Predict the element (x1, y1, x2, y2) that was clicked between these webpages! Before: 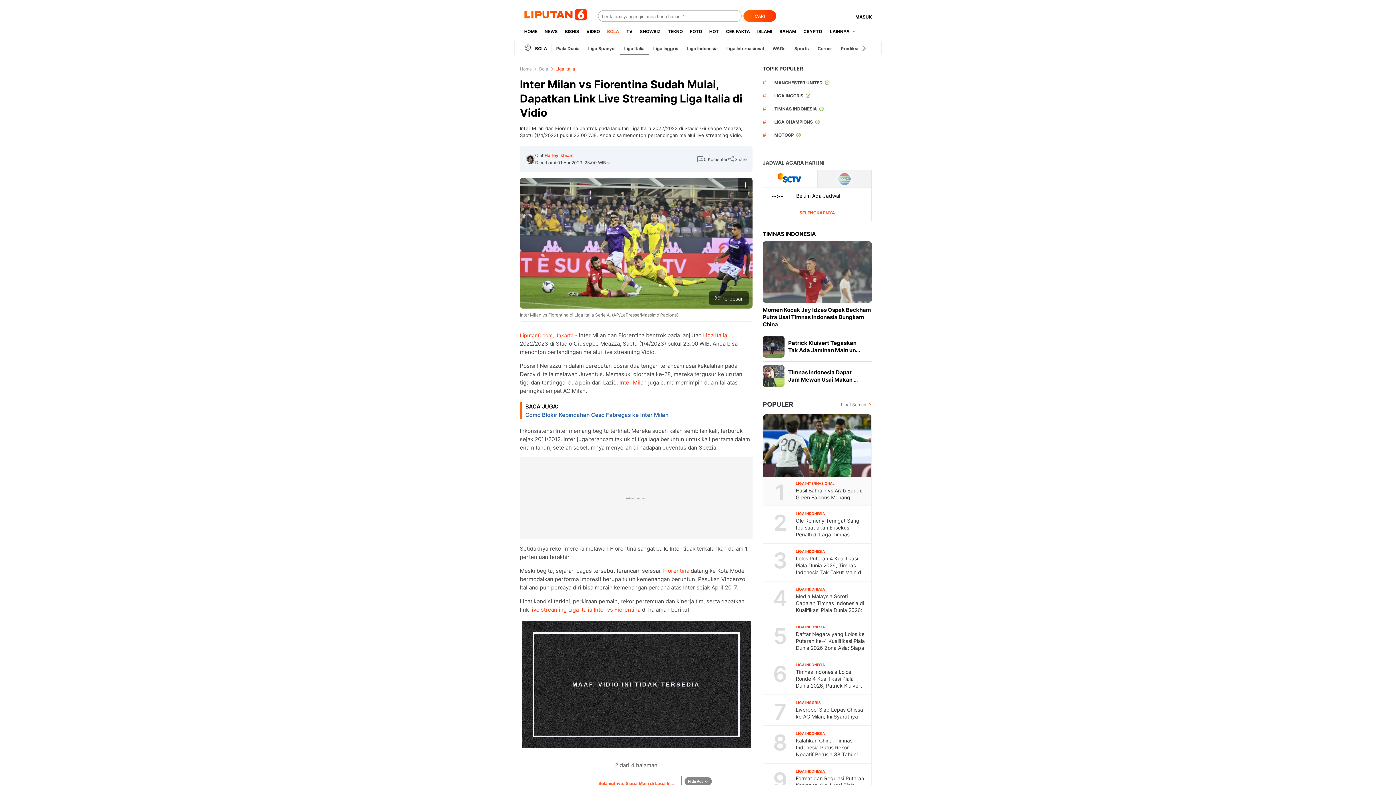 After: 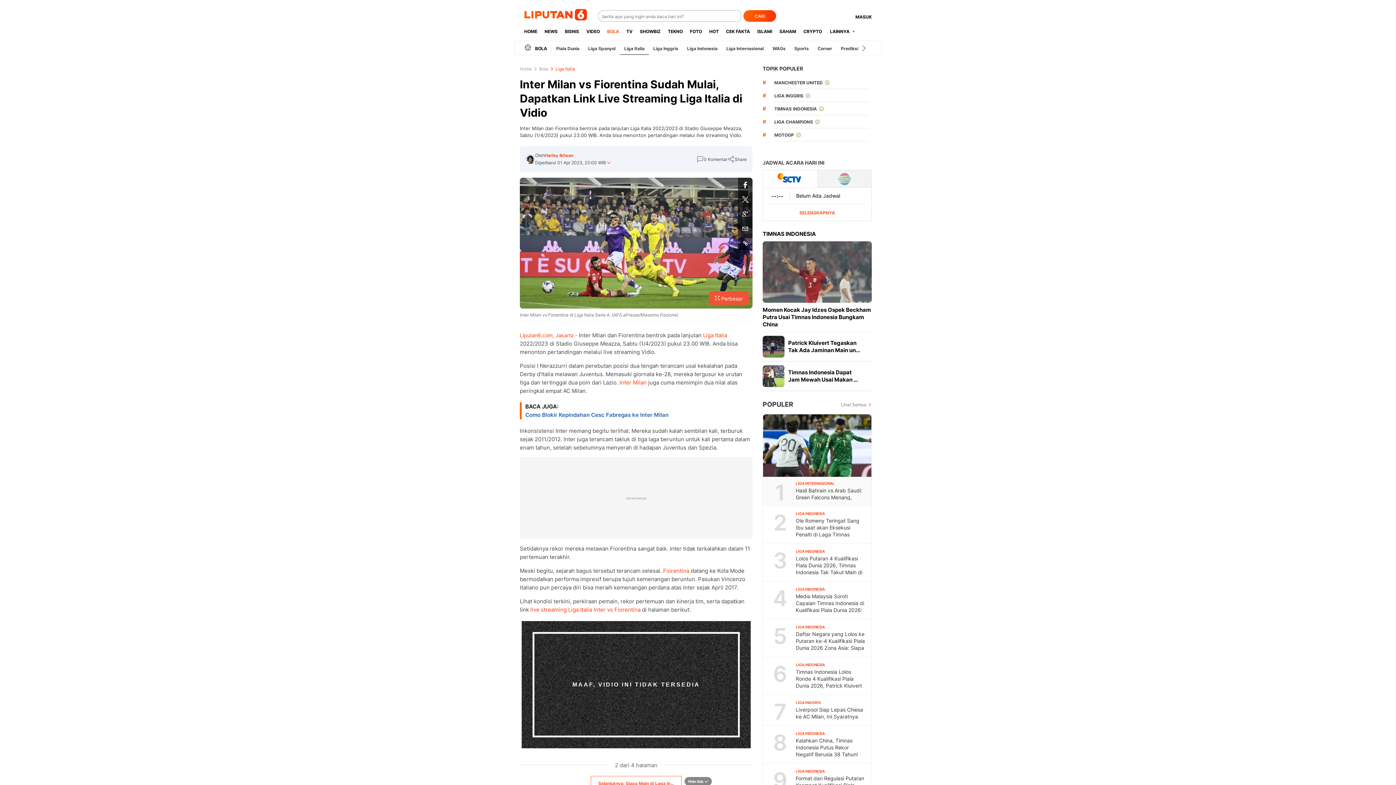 Action: bbox: (738, 177, 752, 192)